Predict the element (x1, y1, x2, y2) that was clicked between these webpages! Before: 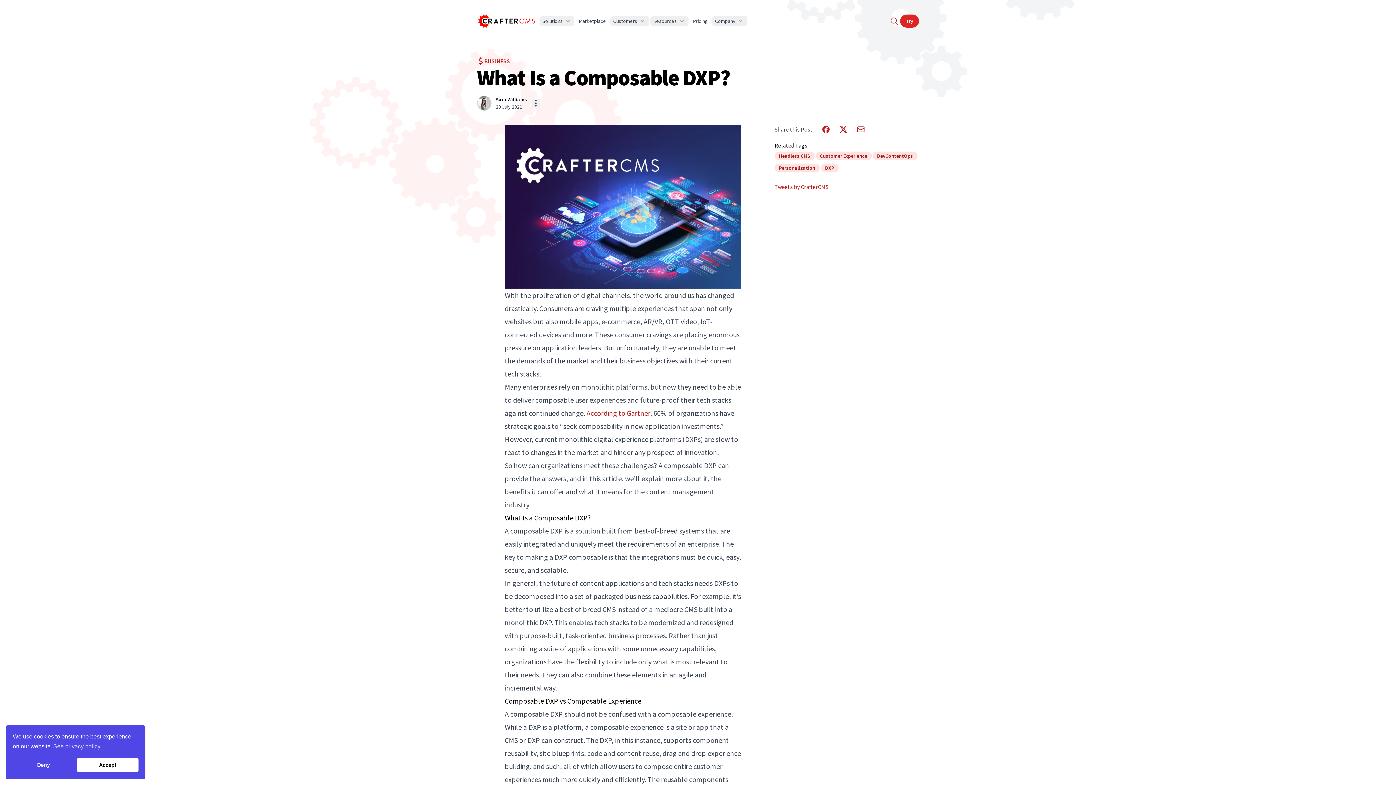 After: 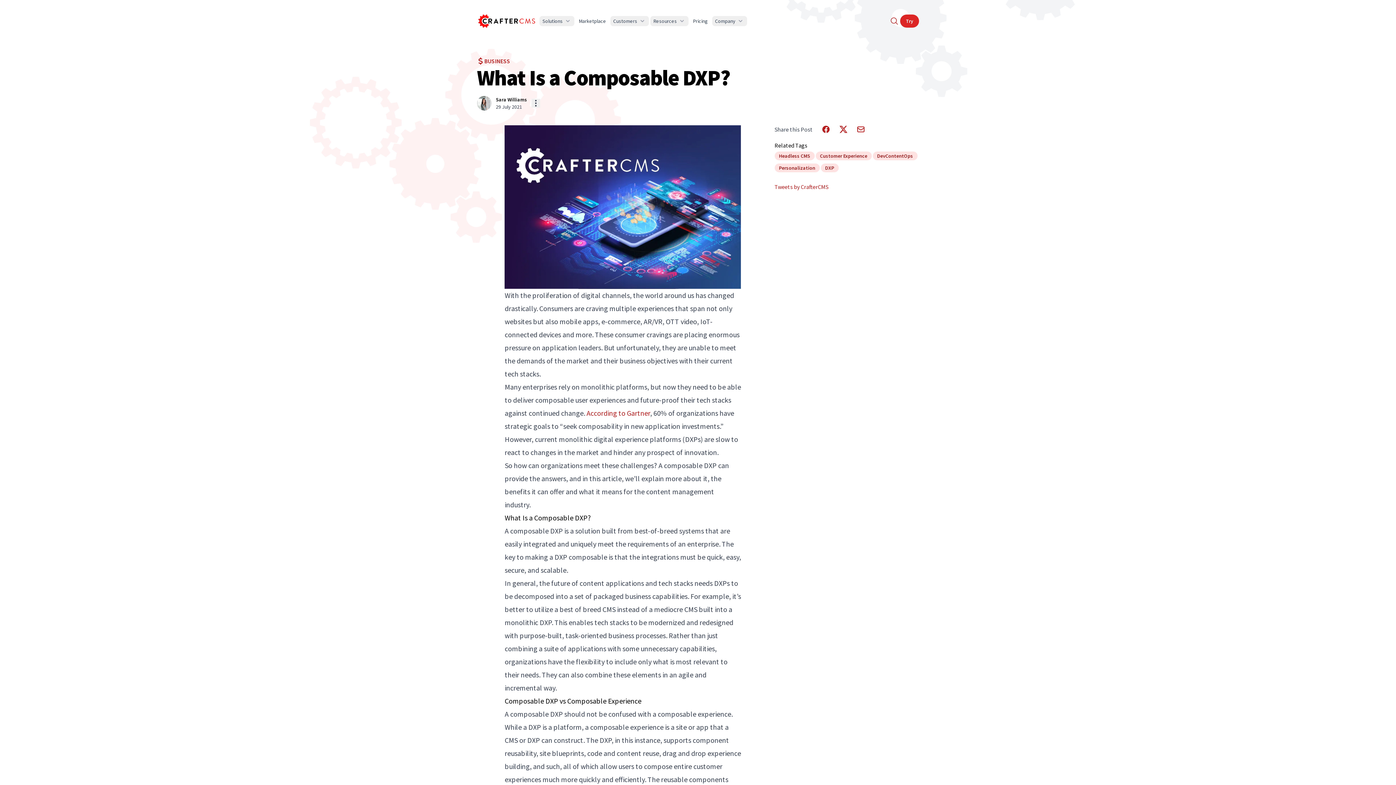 Action: label: allow cookies bbox: (76, 758, 138, 772)